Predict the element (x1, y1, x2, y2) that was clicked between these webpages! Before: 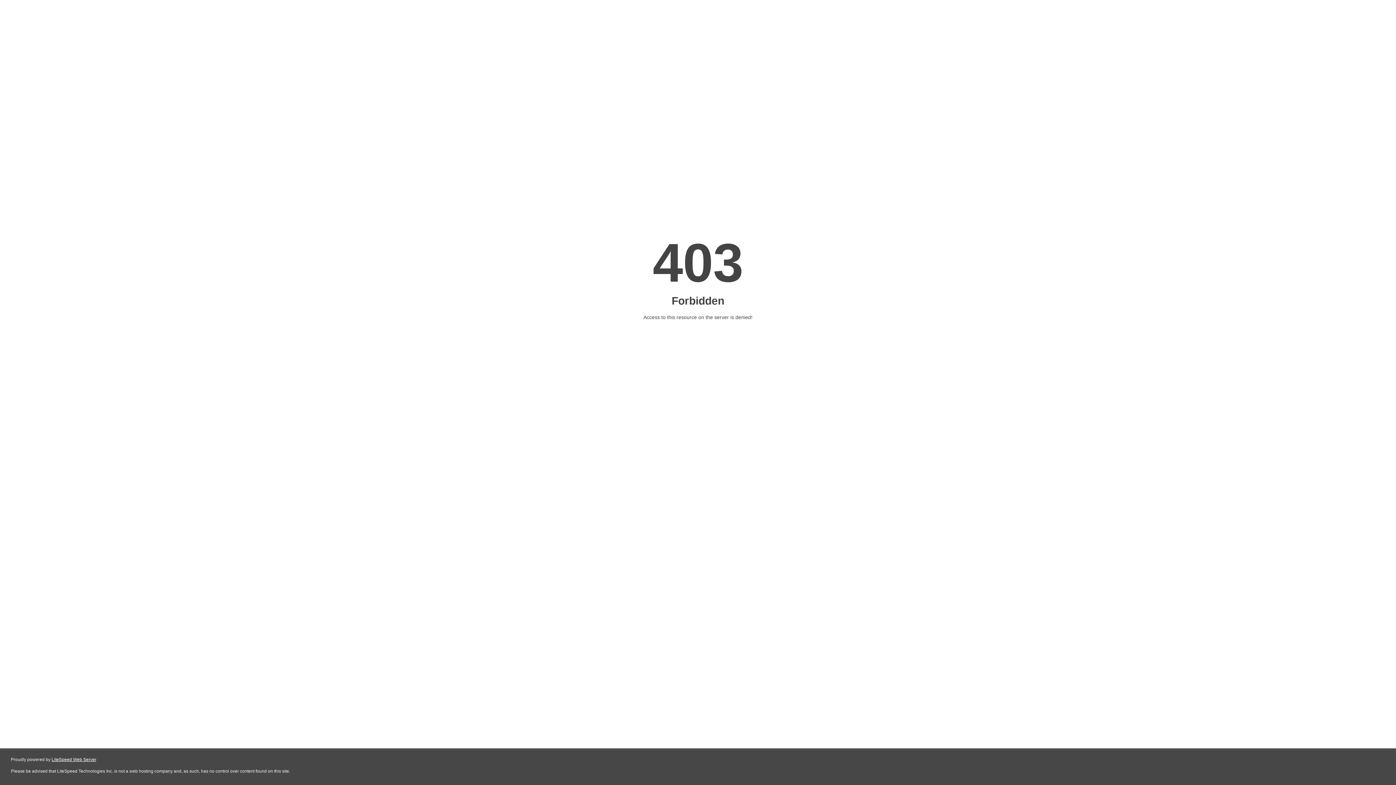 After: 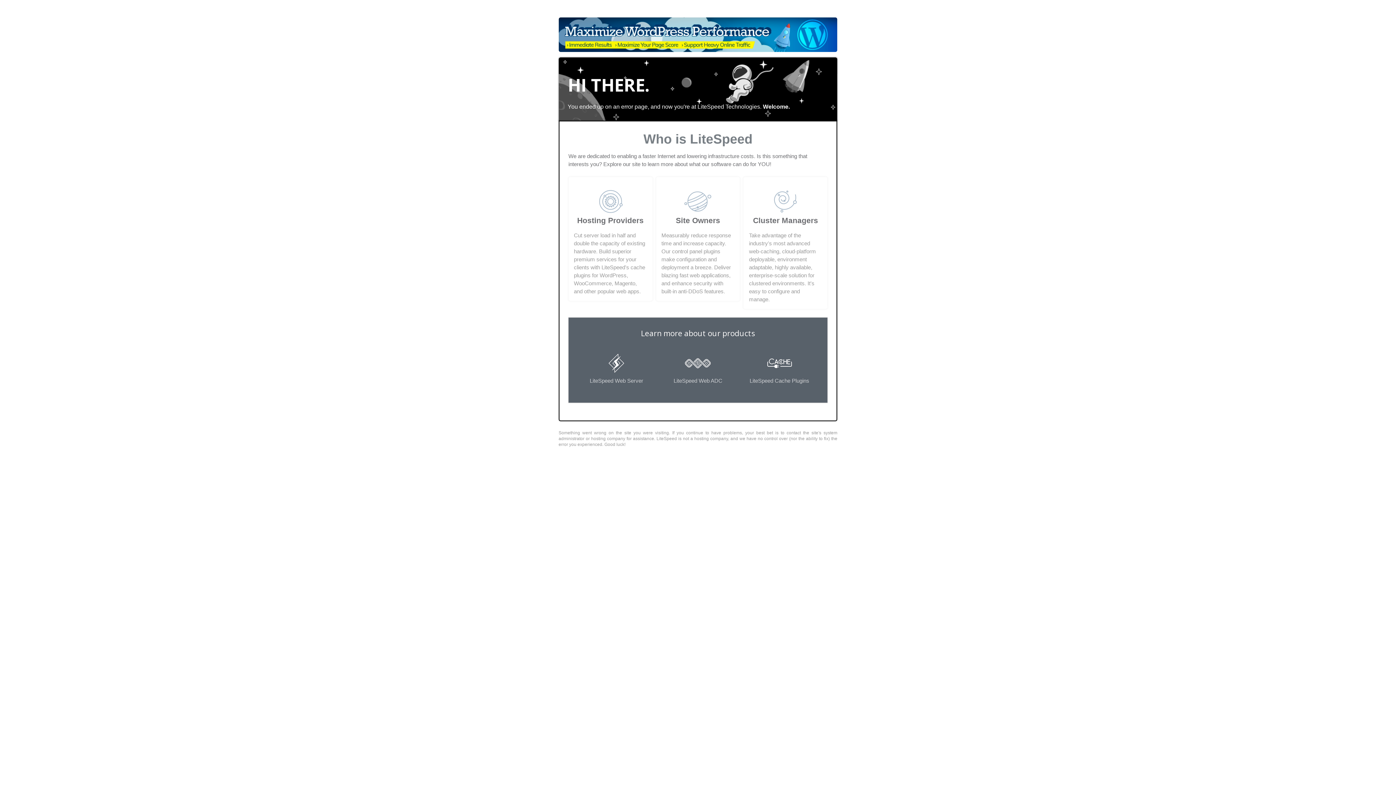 Action: label: LiteSpeed Web Server bbox: (51, 757, 96, 762)